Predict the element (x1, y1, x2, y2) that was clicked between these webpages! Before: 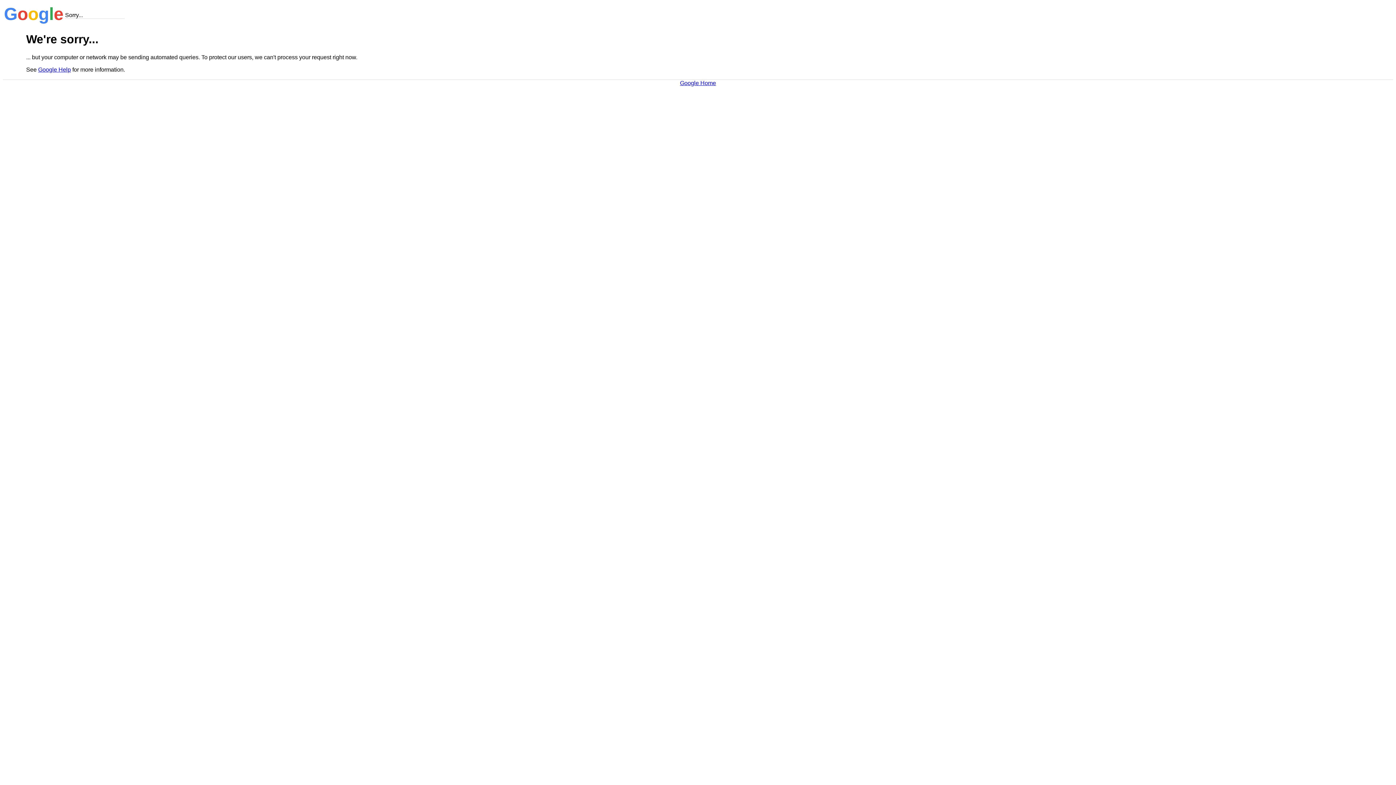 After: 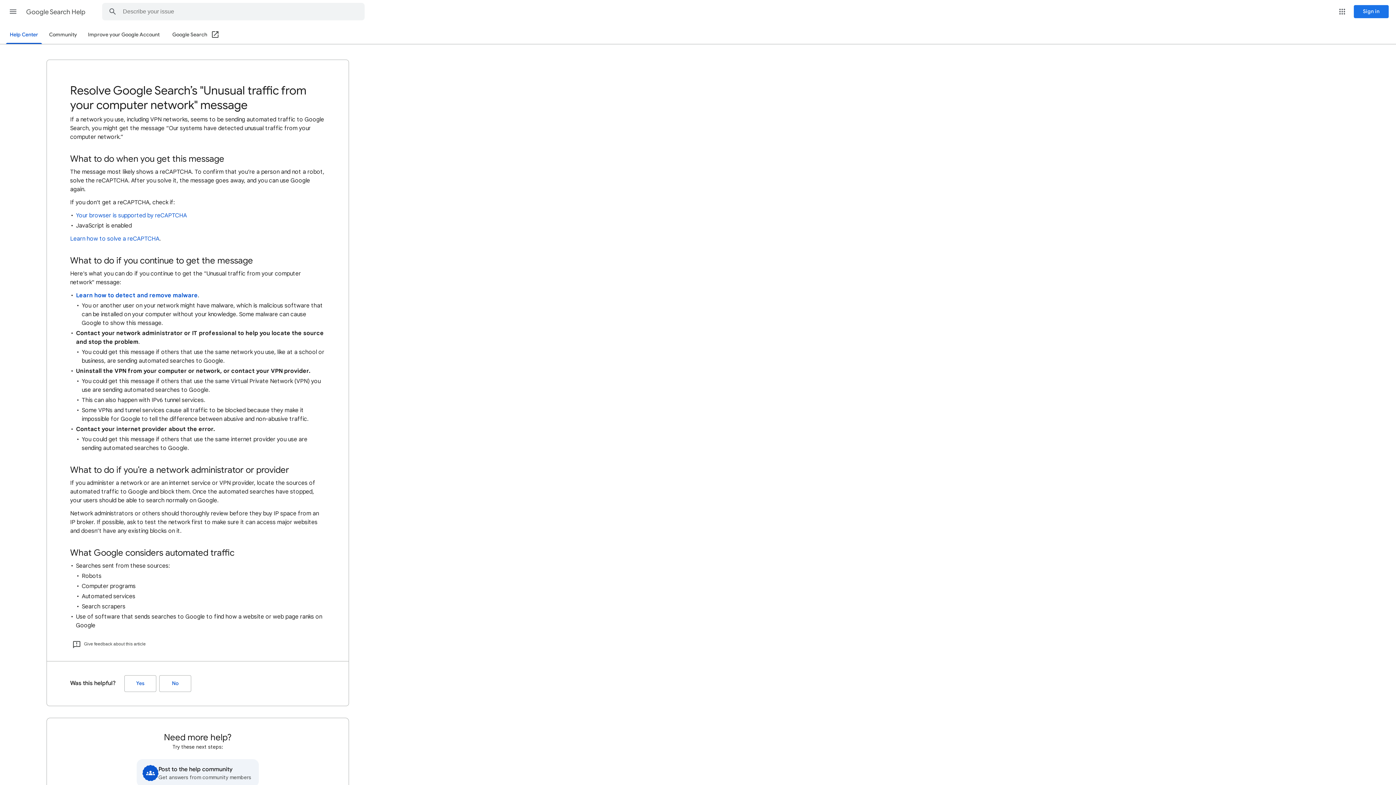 Action: bbox: (38, 66, 70, 72) label: Google Help